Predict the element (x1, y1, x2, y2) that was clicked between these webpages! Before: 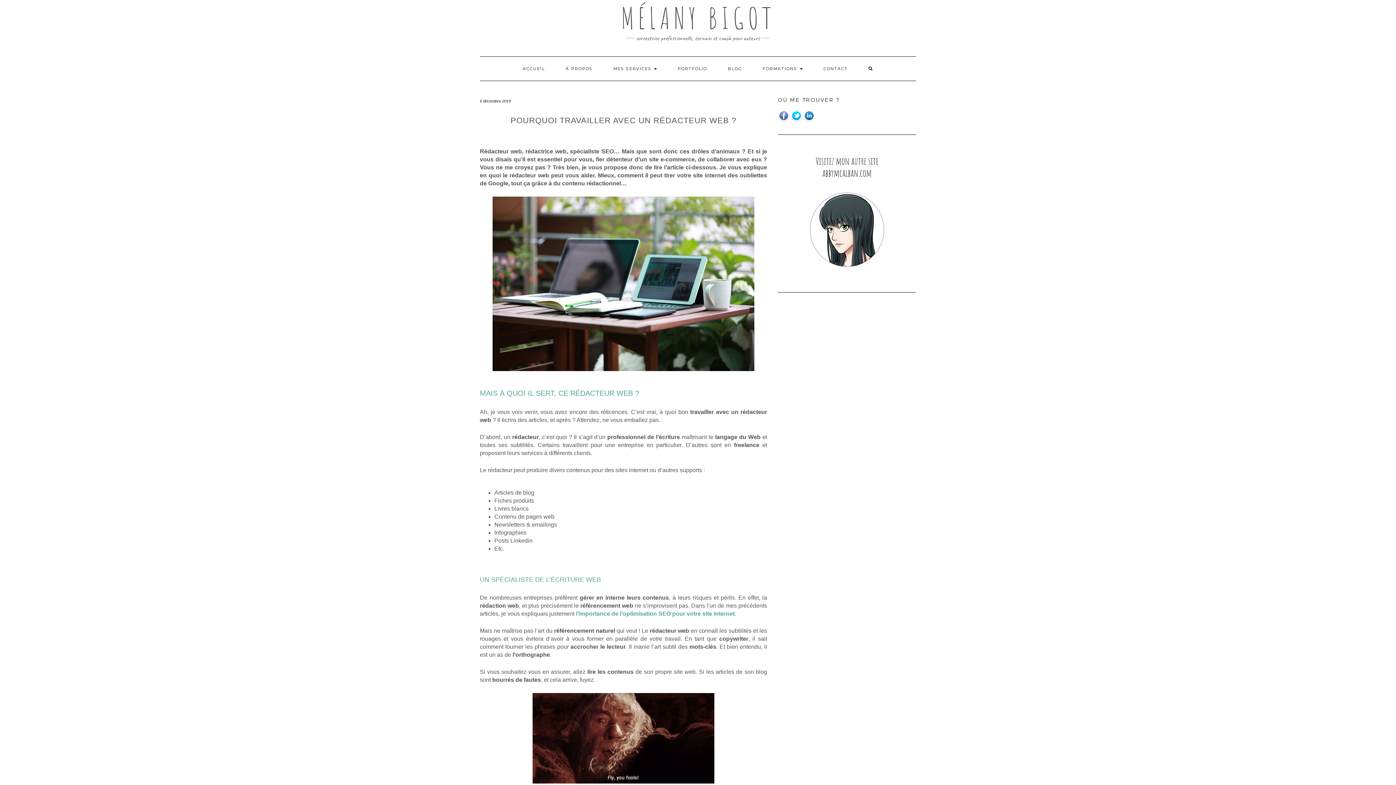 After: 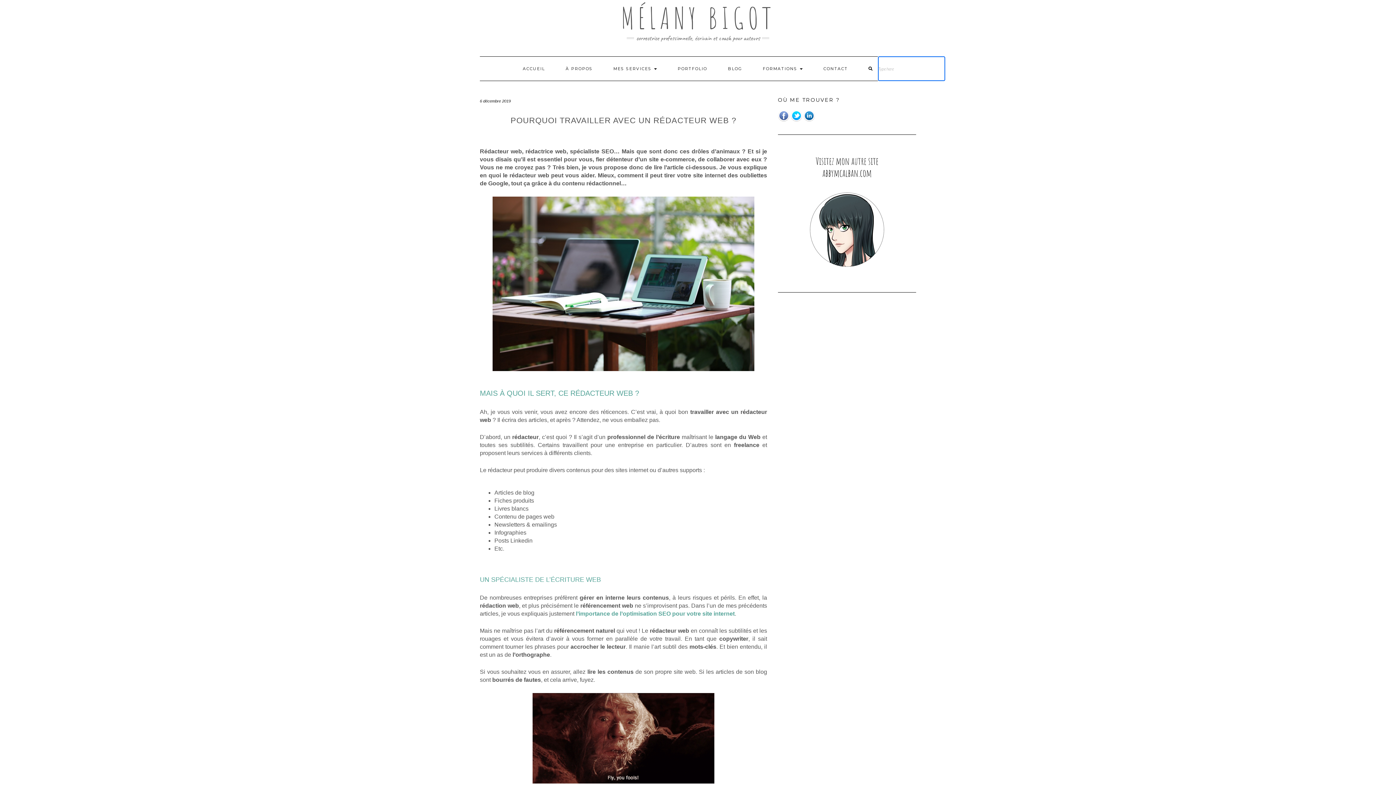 Action: bbox: (858, 56, 883, 80)